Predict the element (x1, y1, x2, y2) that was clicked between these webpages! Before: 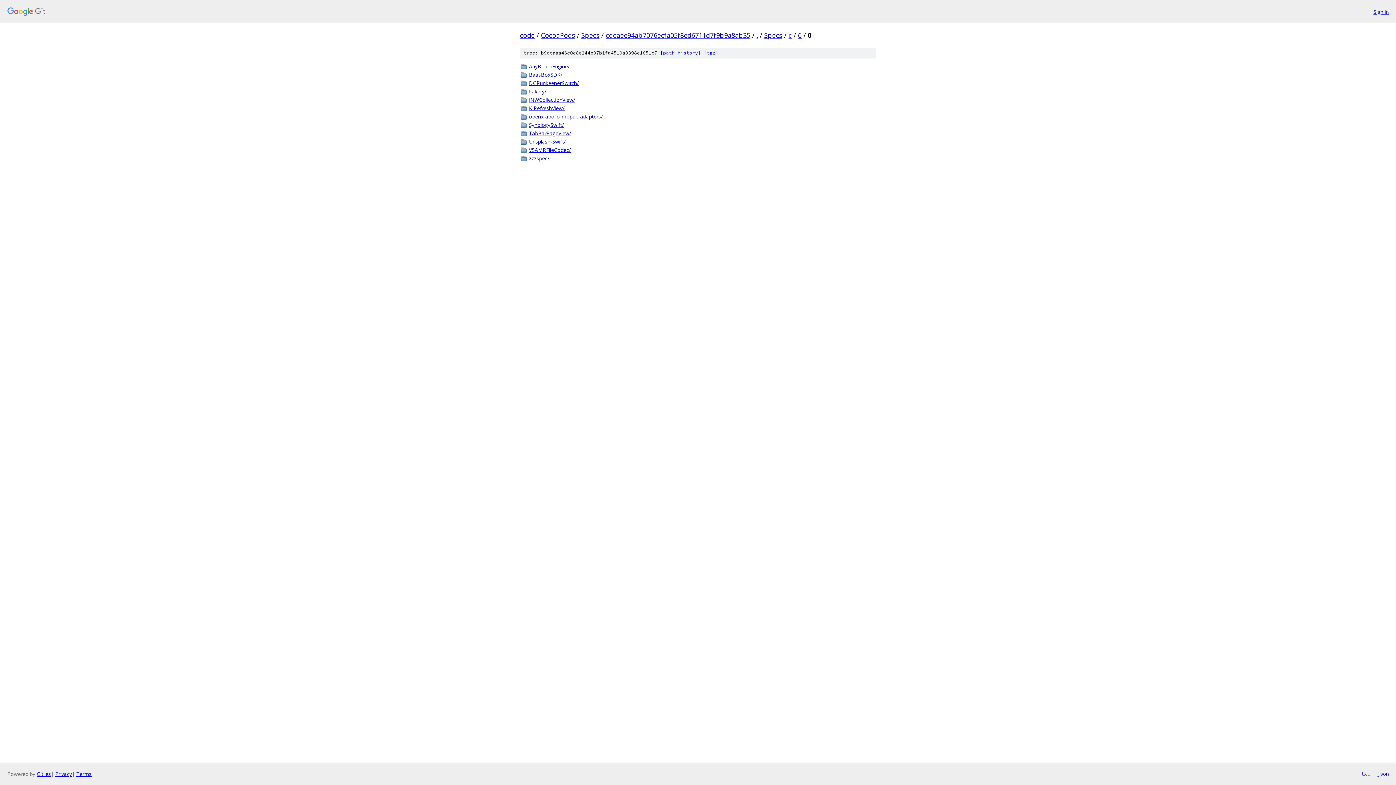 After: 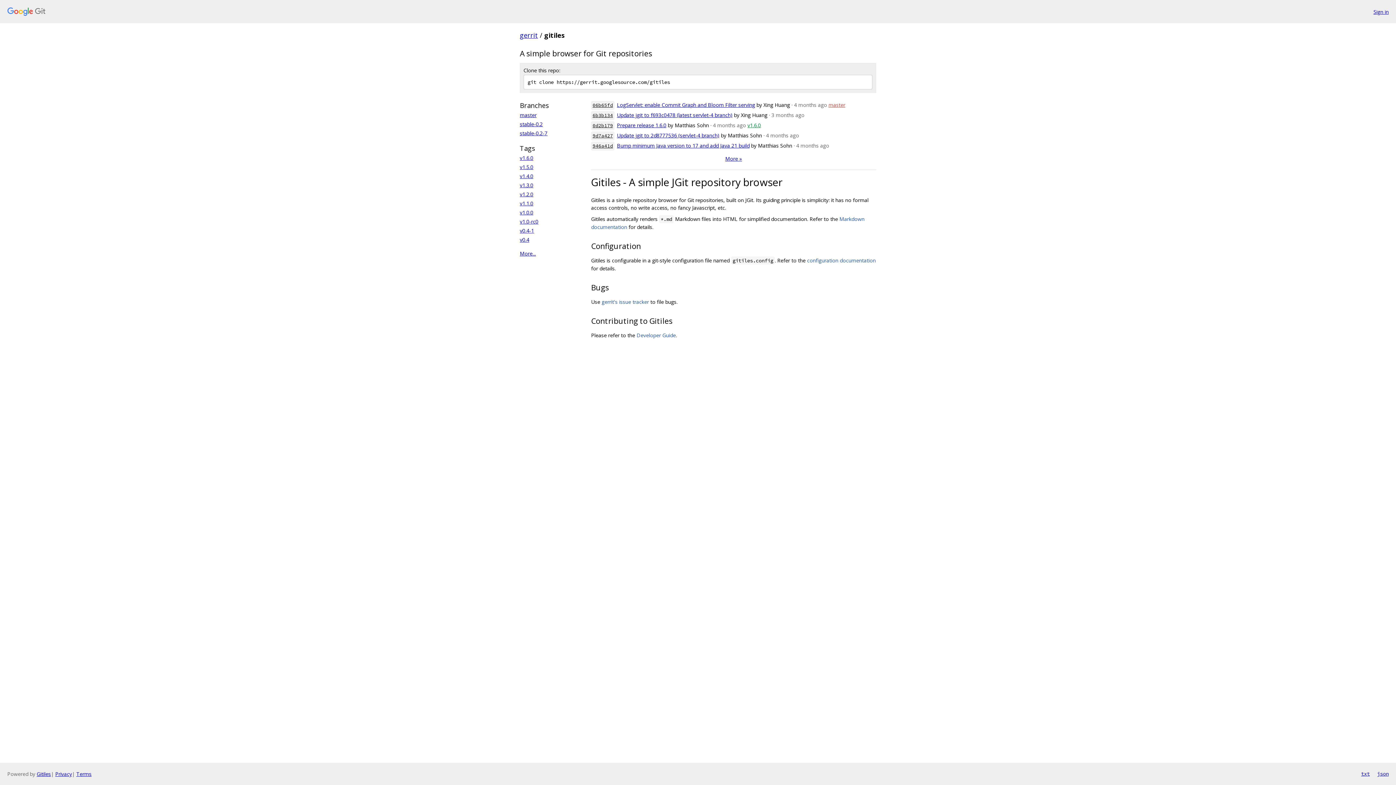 Action: bbox: (36, 770, 50, 777) label: Gitiles